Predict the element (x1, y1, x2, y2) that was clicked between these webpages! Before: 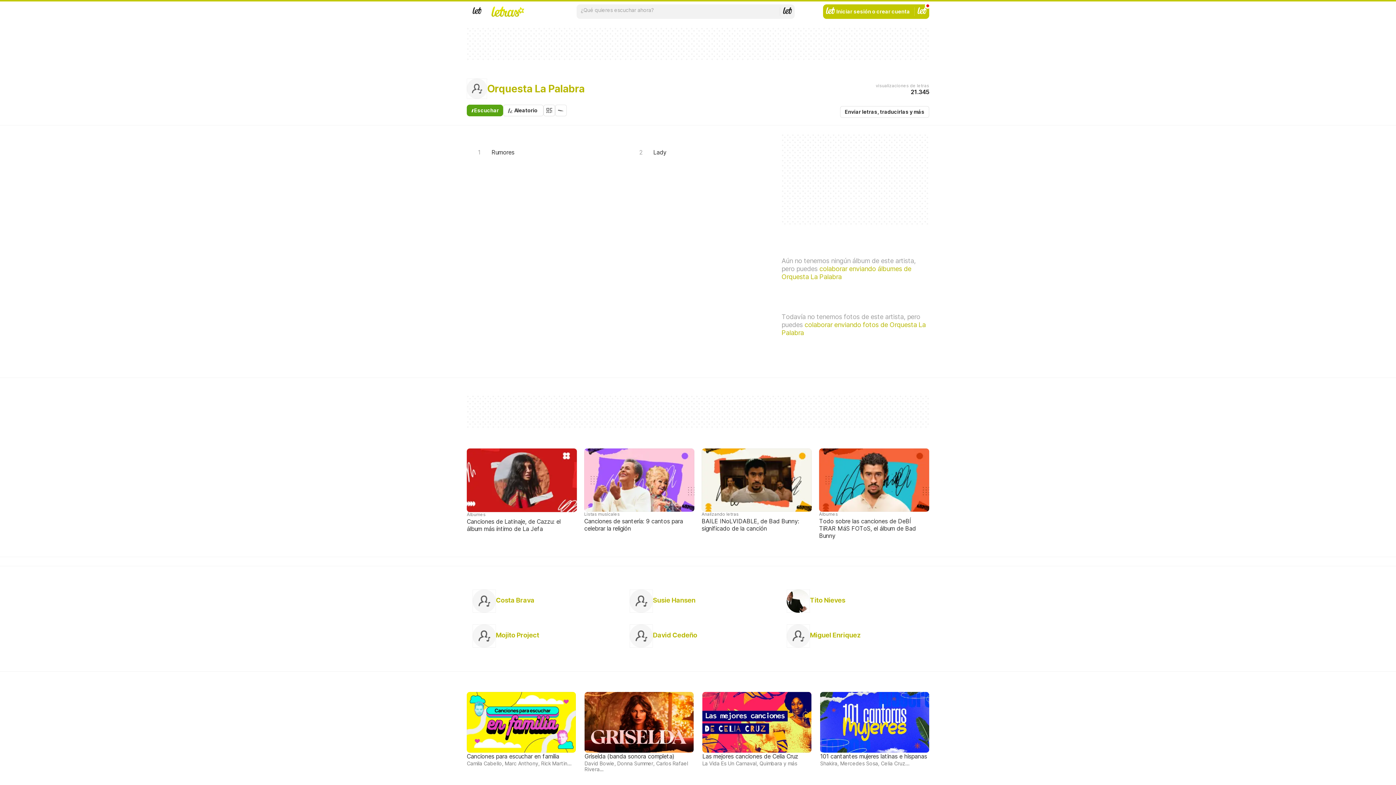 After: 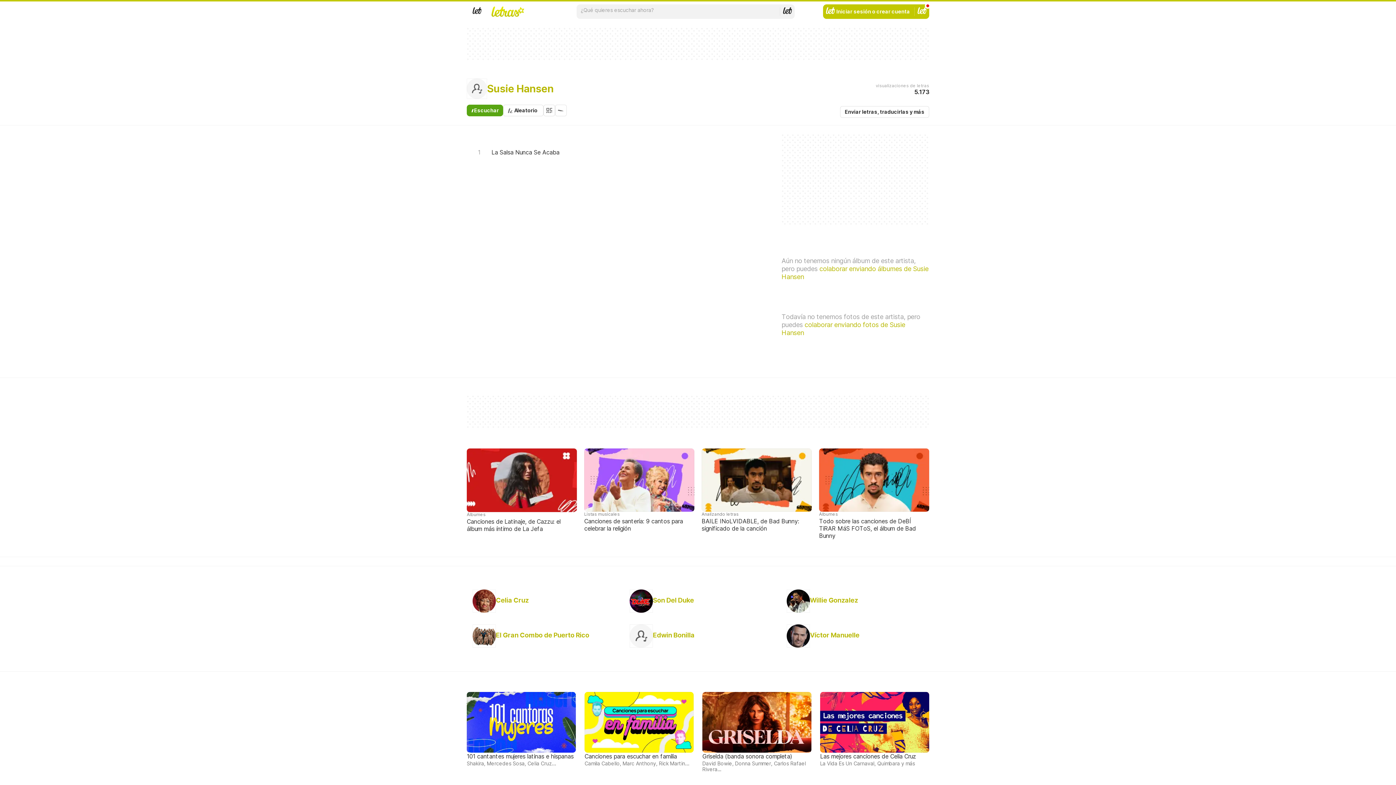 Action: bbox: (624, 583, 772, 618) label: Susie Hansen